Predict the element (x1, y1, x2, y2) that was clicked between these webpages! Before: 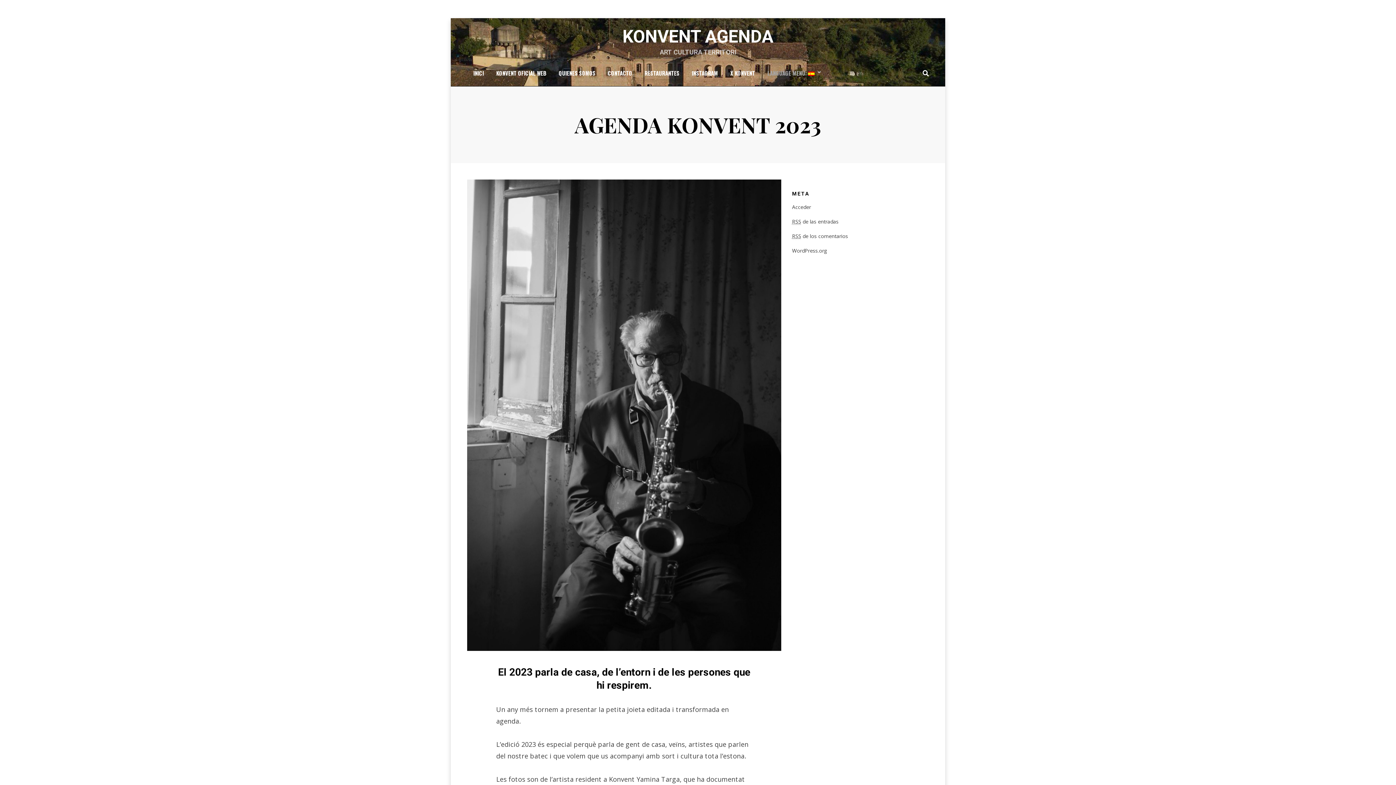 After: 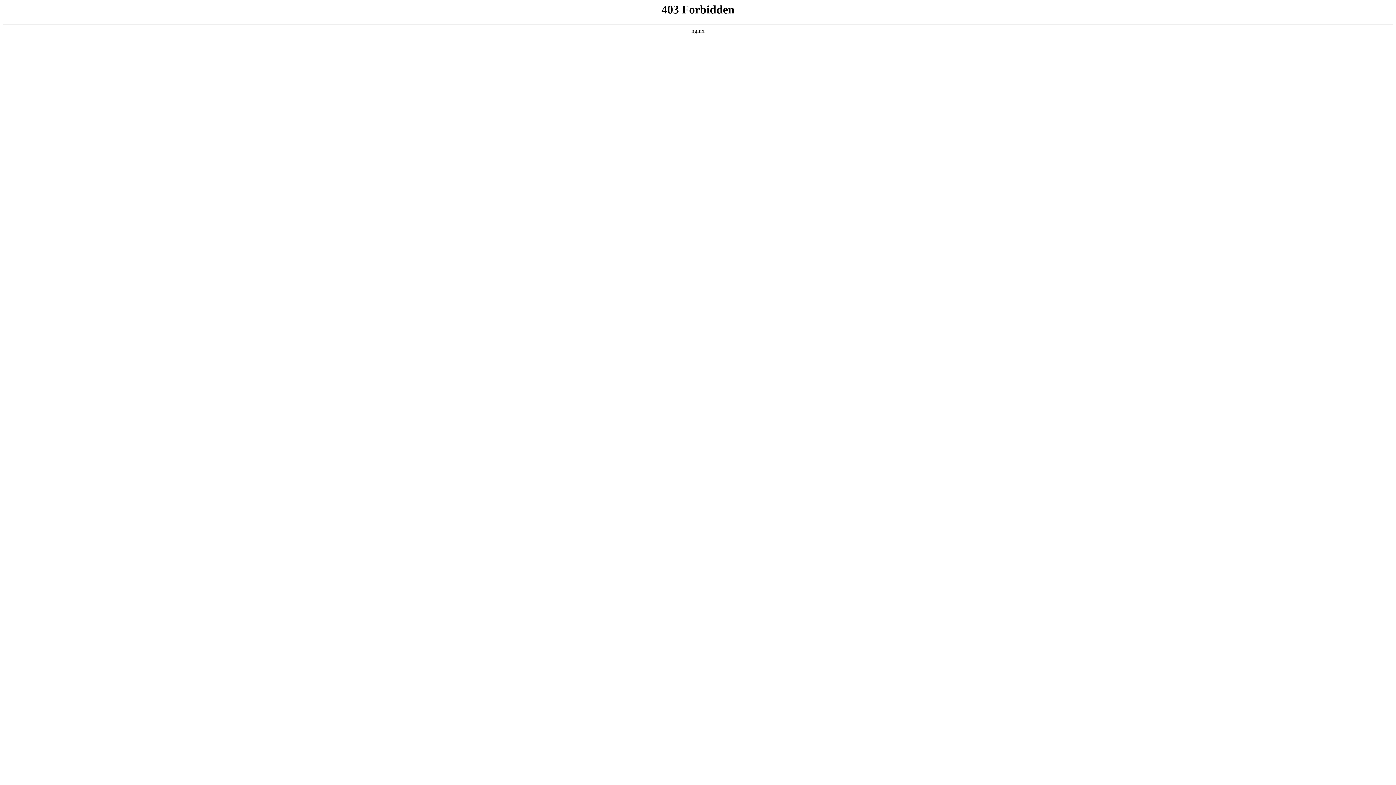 Action: label: WordPress.org bbox: (792, 247, 827, 254)